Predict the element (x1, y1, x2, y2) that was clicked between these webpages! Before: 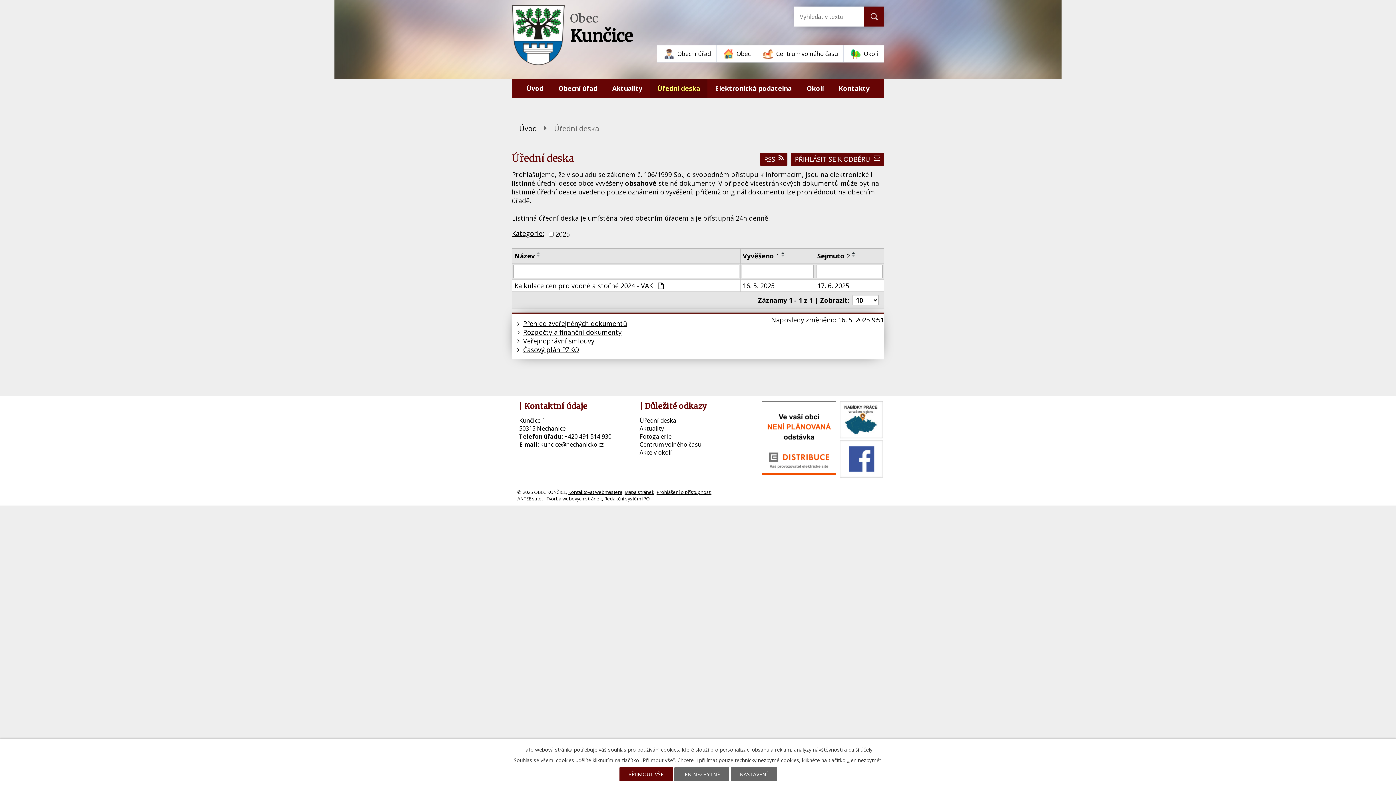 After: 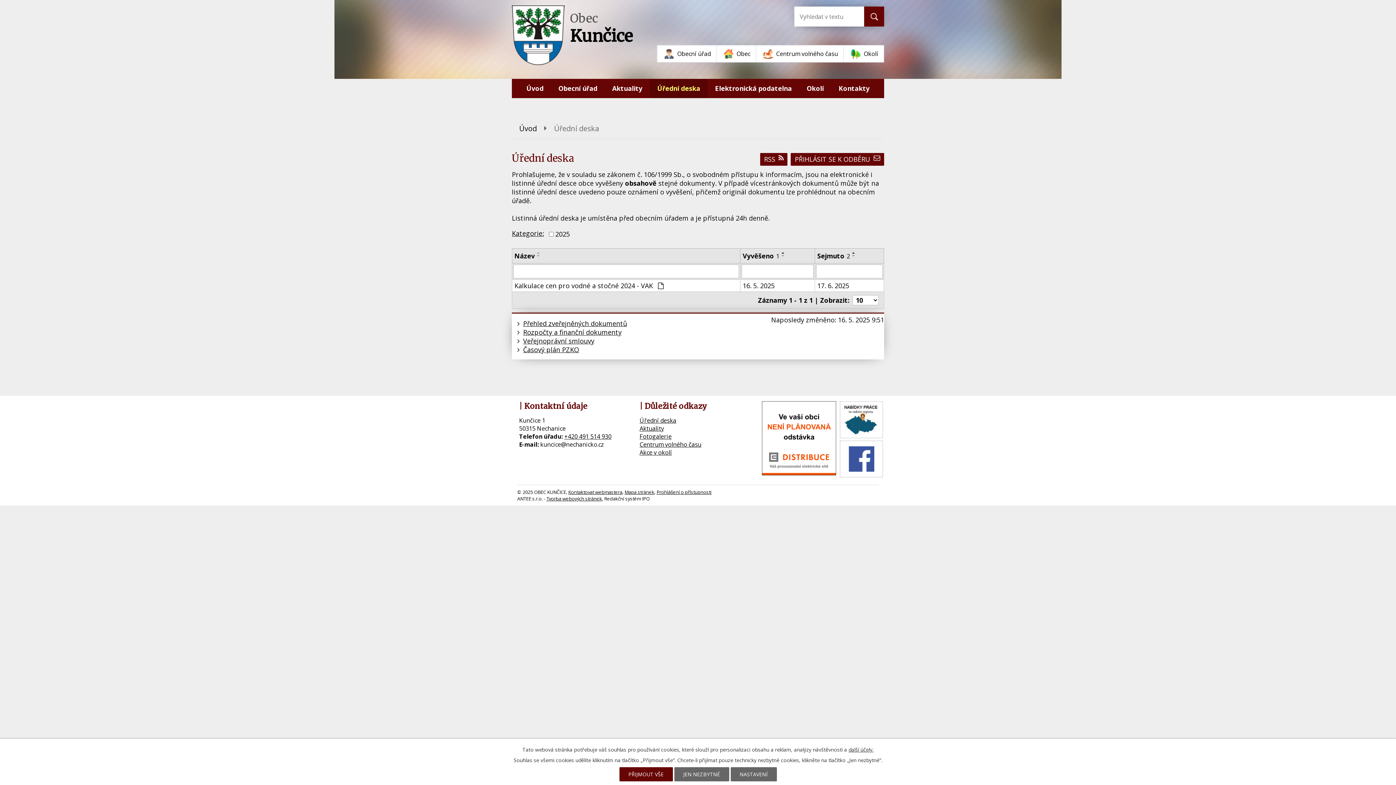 Action: label: kuncice@nechanicko.cz bbox: (540, 440, 604, 448)